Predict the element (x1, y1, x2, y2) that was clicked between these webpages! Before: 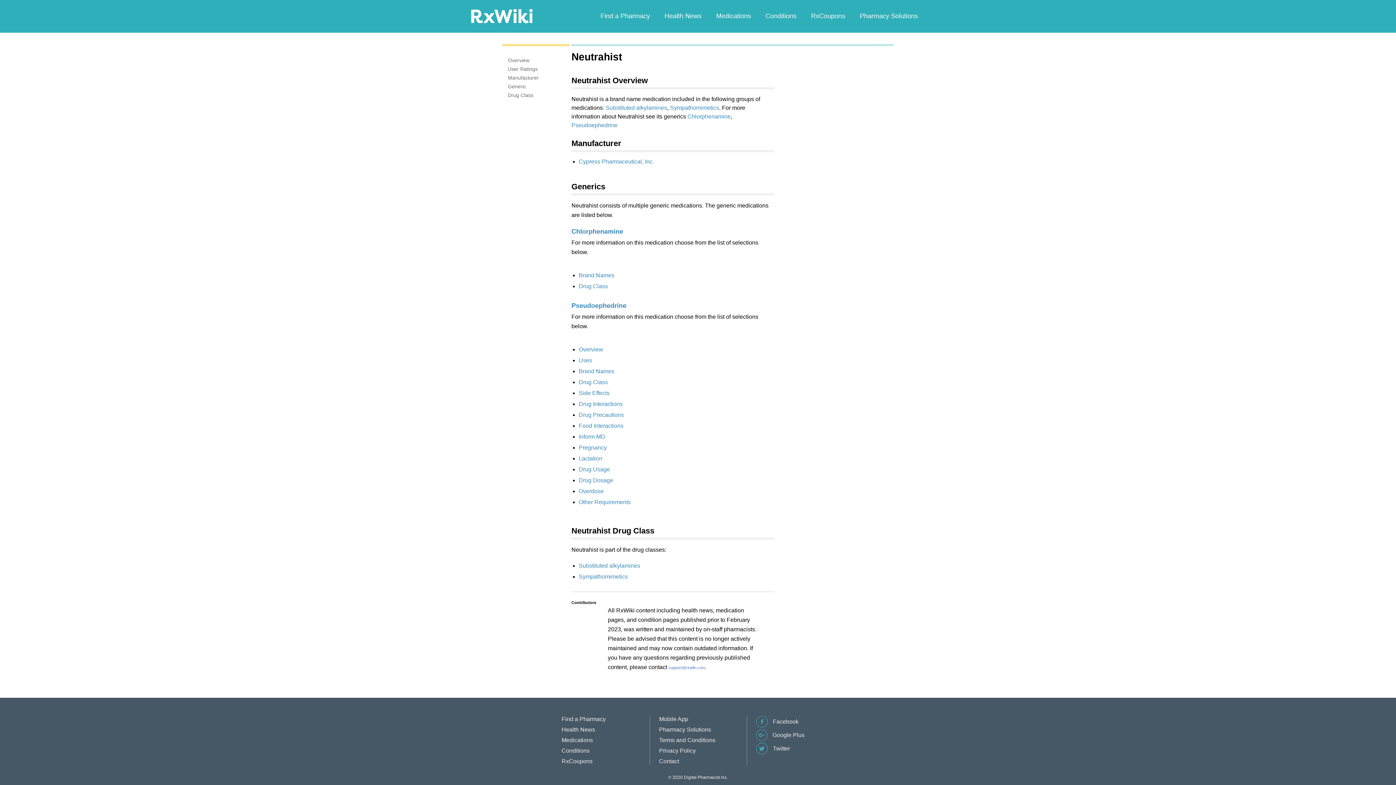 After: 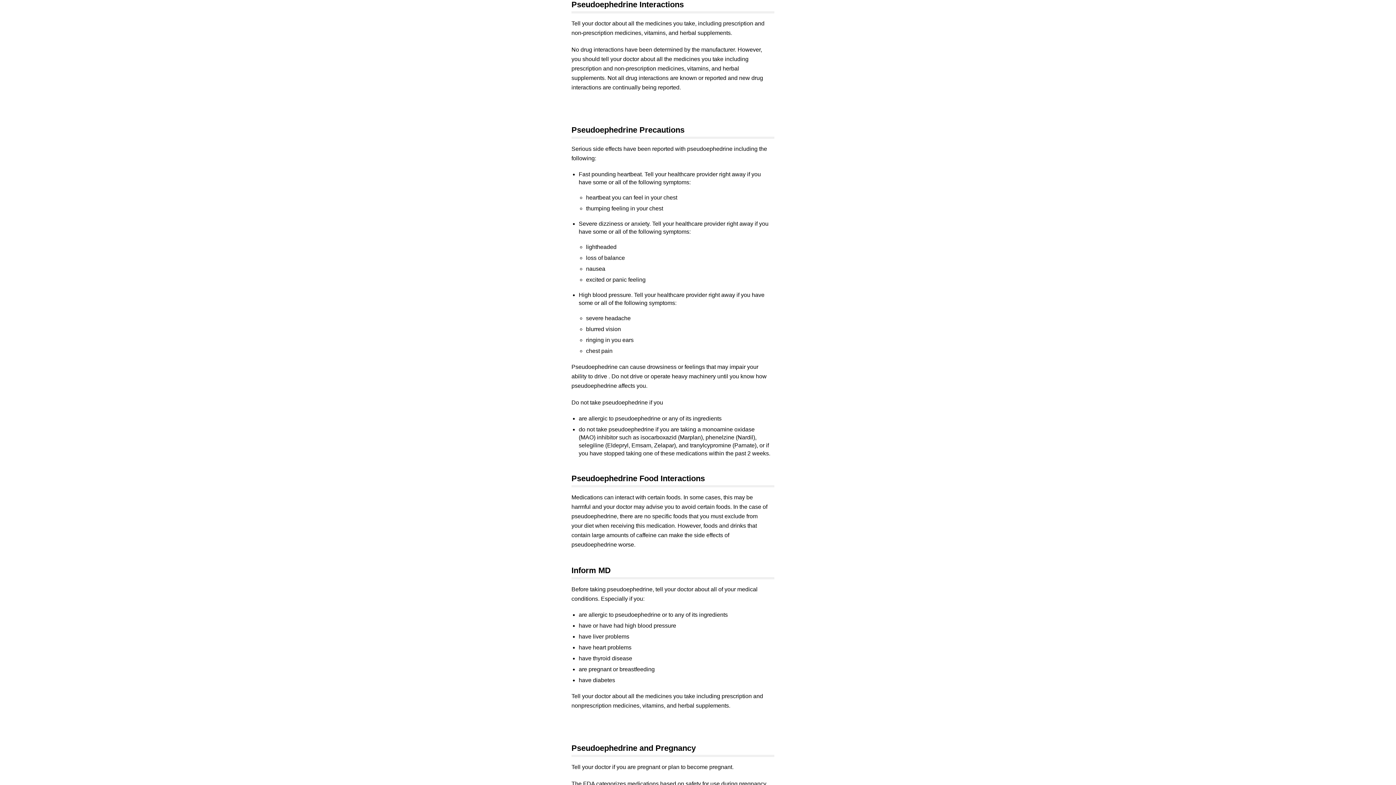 Action: bbox: (578, 401, 622, 407) label: Drug Interactions